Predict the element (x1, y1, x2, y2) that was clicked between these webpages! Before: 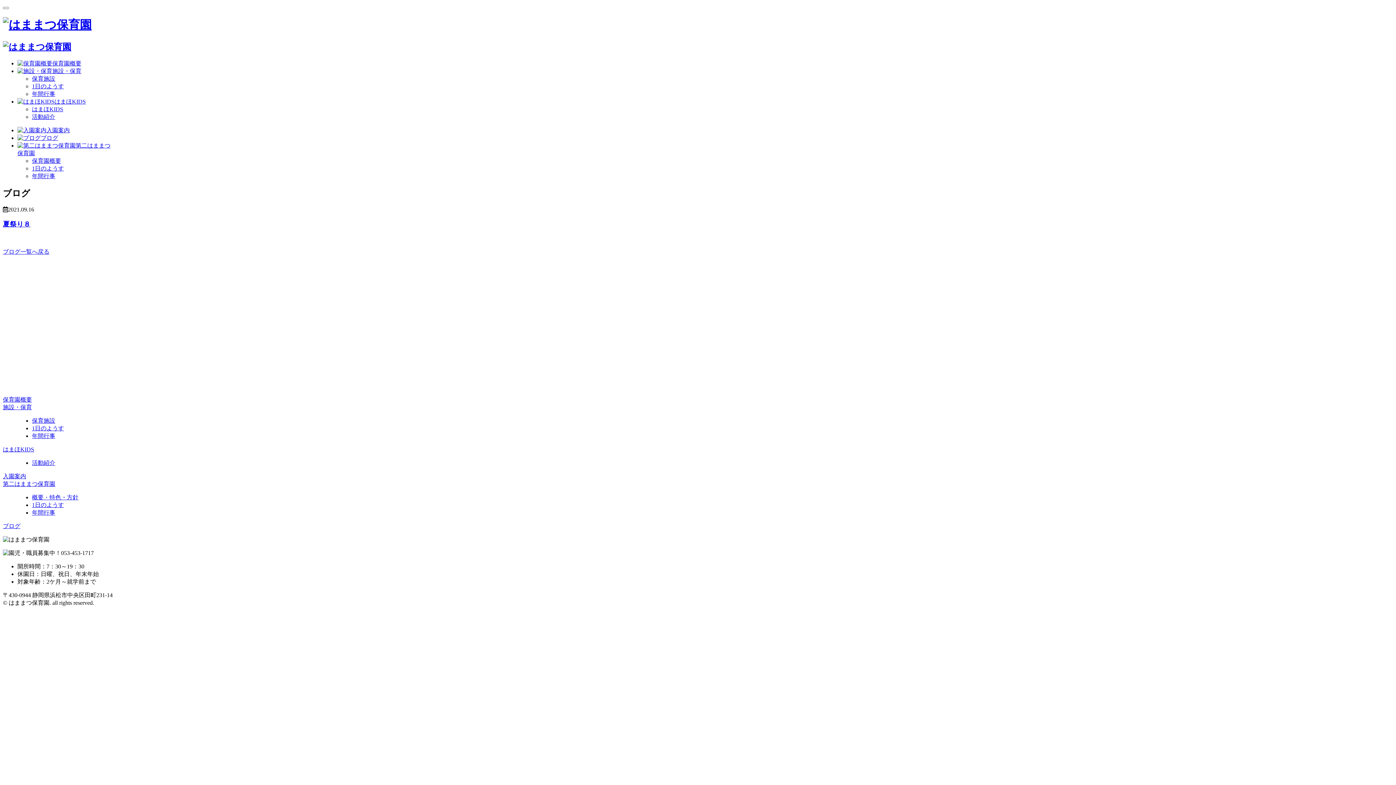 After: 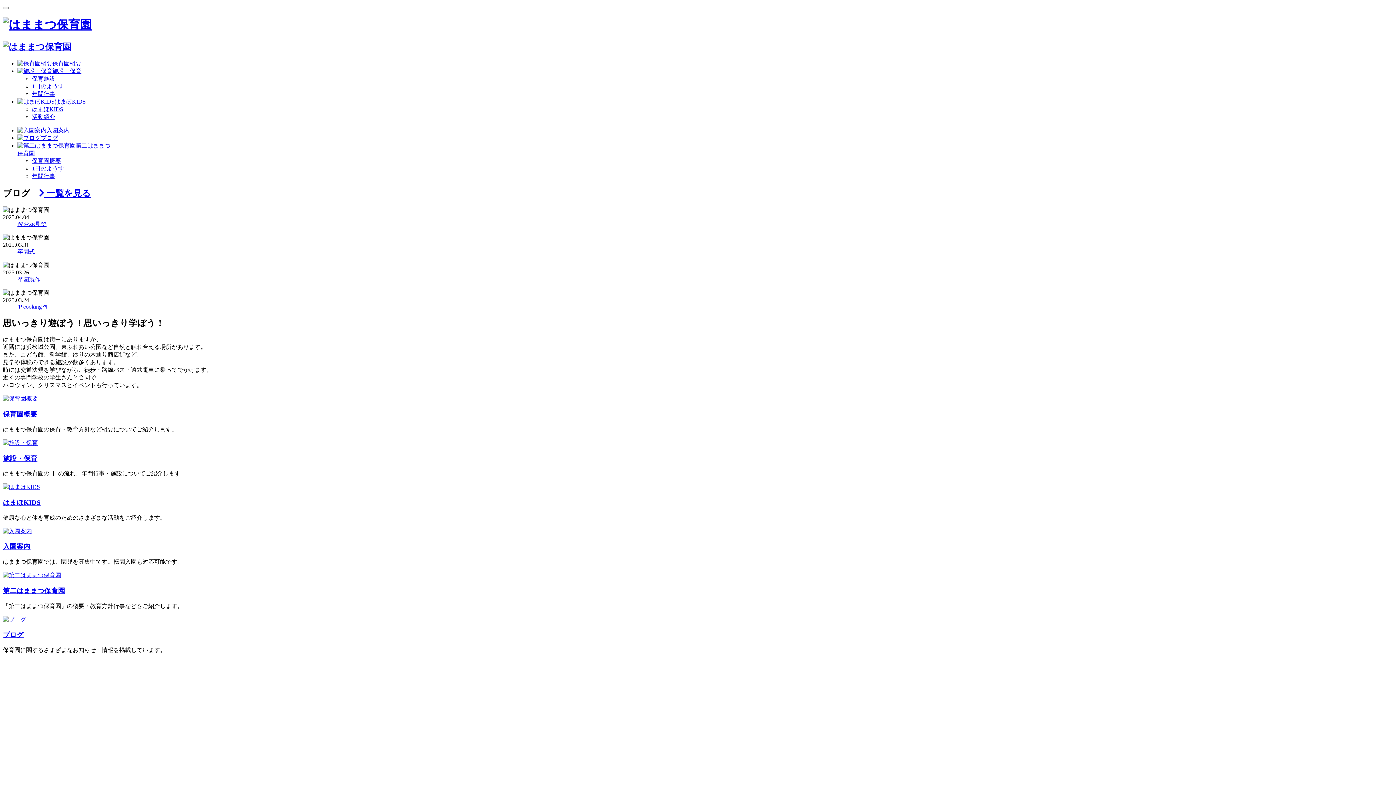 Action: bbox: (2, 42, 71, 51)